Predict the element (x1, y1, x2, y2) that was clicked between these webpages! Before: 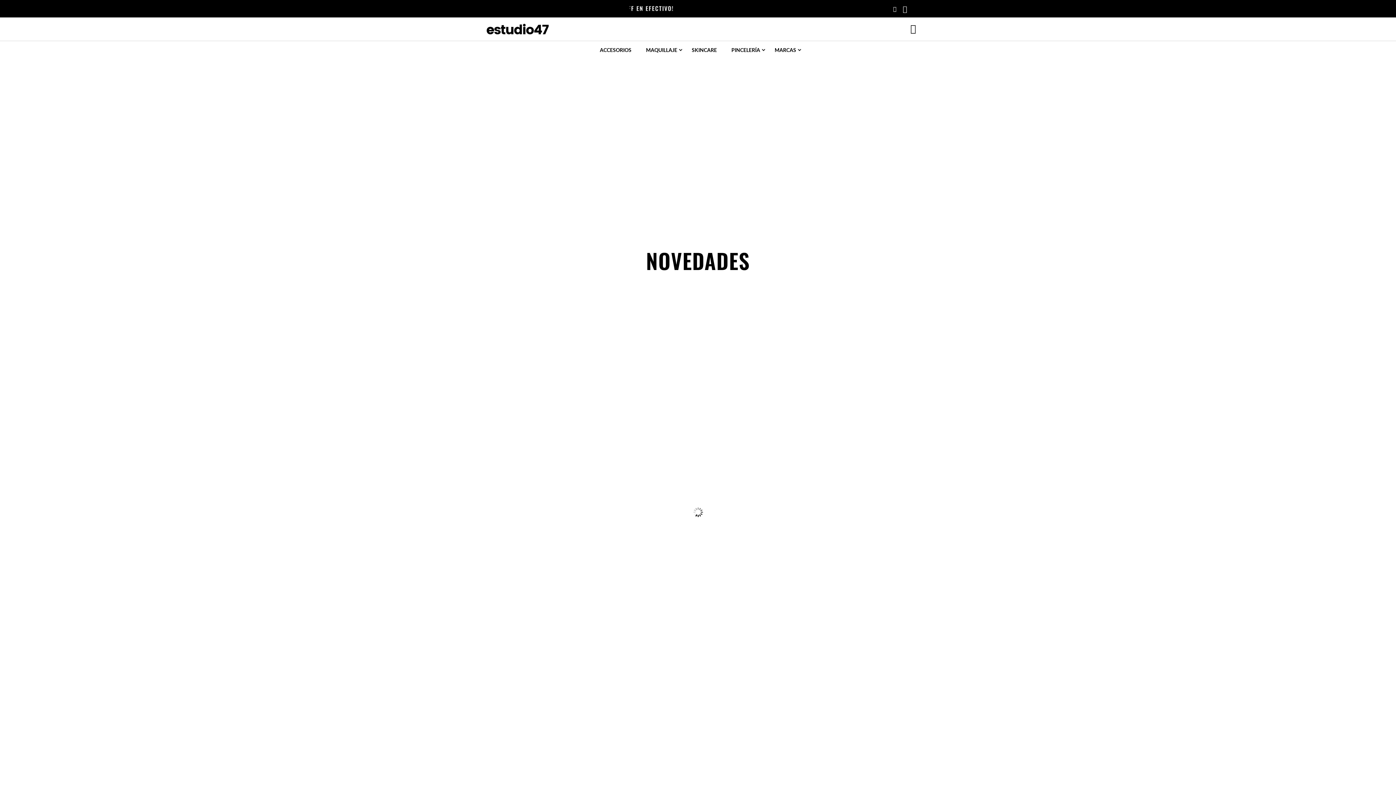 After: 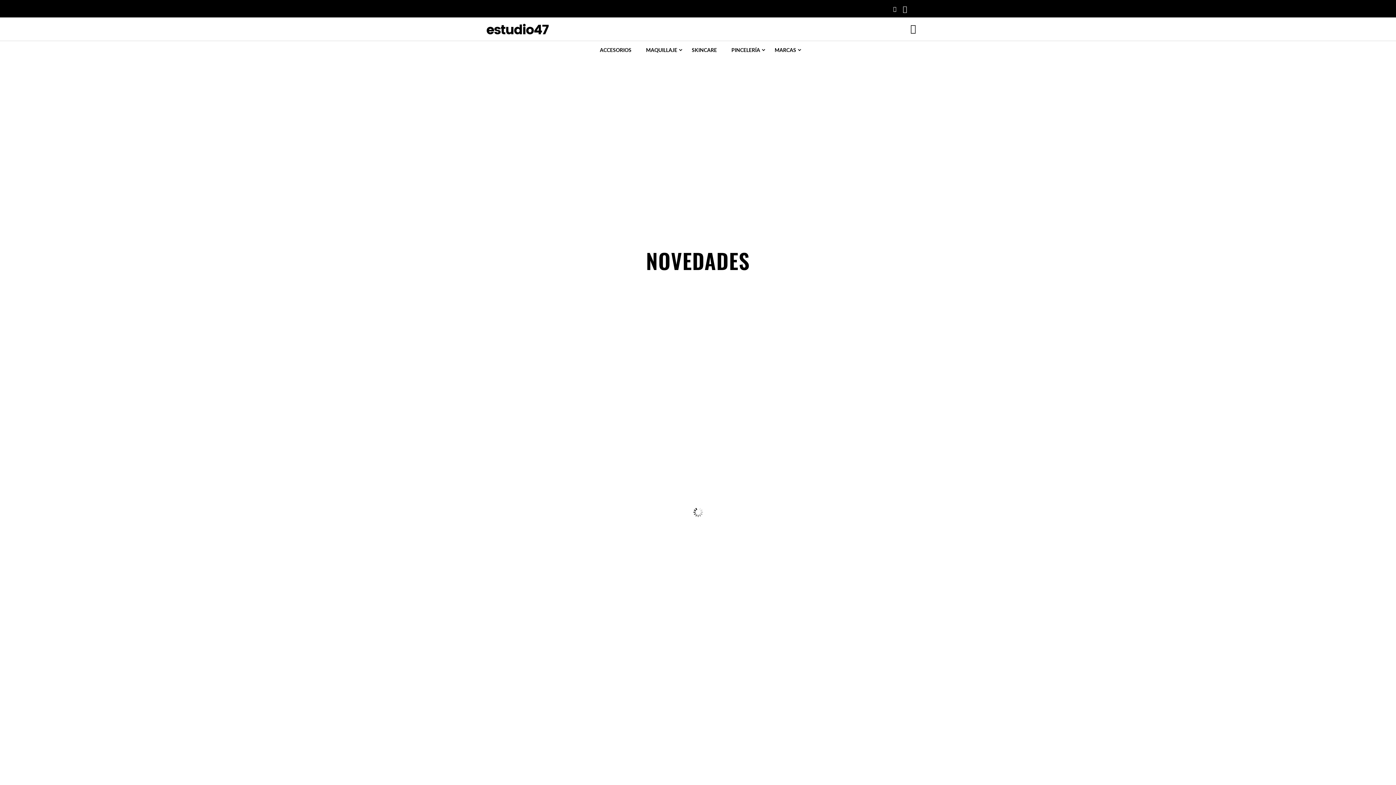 Action: bbox: (893, 4, 896, 13)